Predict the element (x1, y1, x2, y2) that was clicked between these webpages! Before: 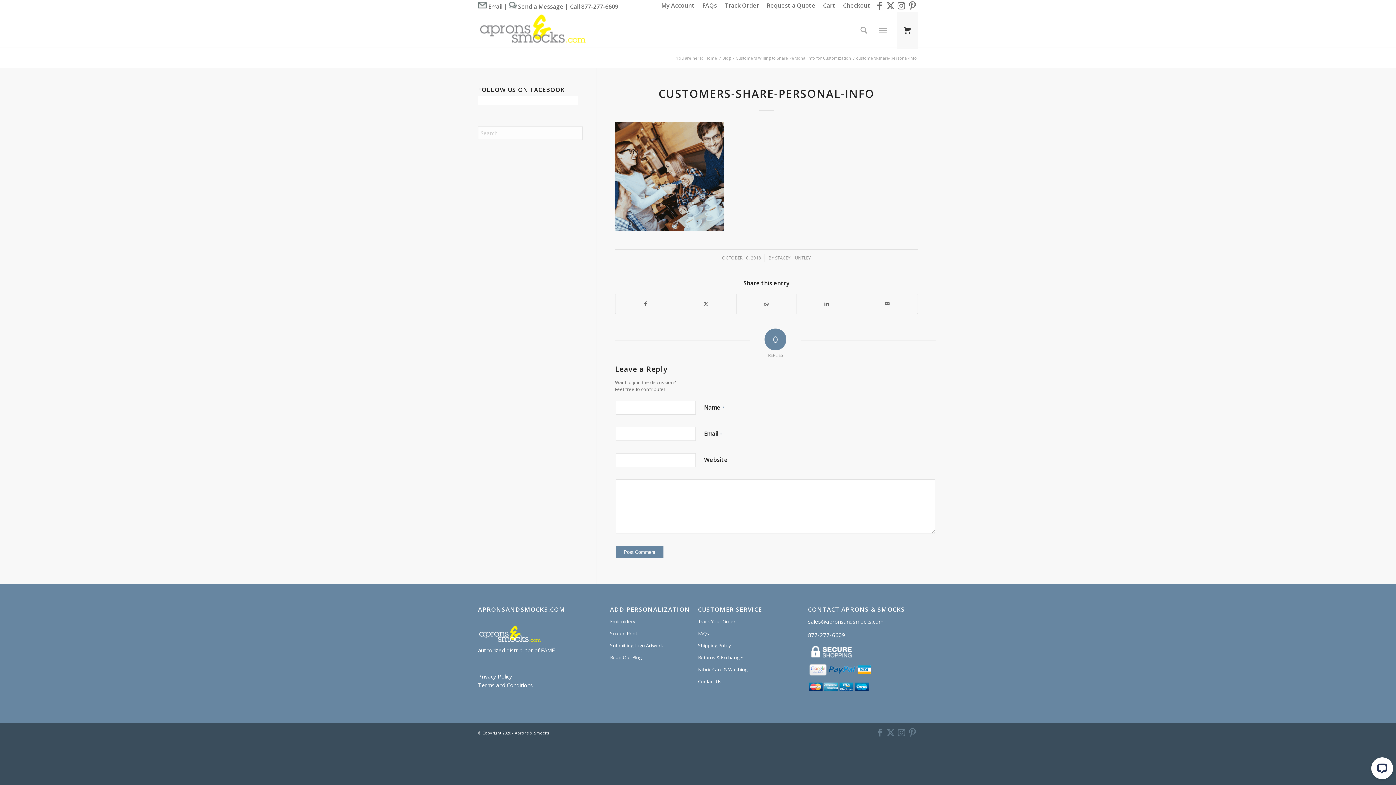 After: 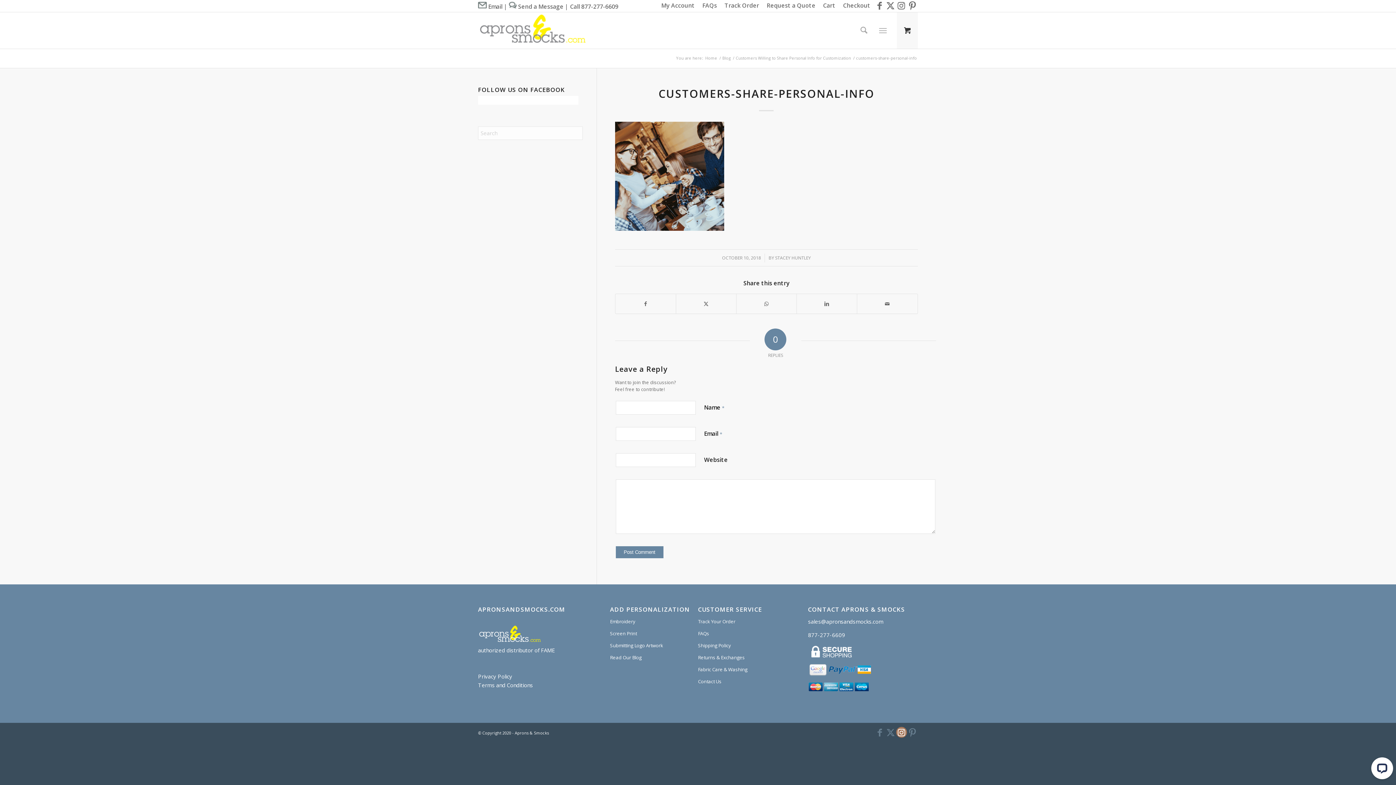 Action: label: Link to Instagram bbox: (896, 727, 907, 738)